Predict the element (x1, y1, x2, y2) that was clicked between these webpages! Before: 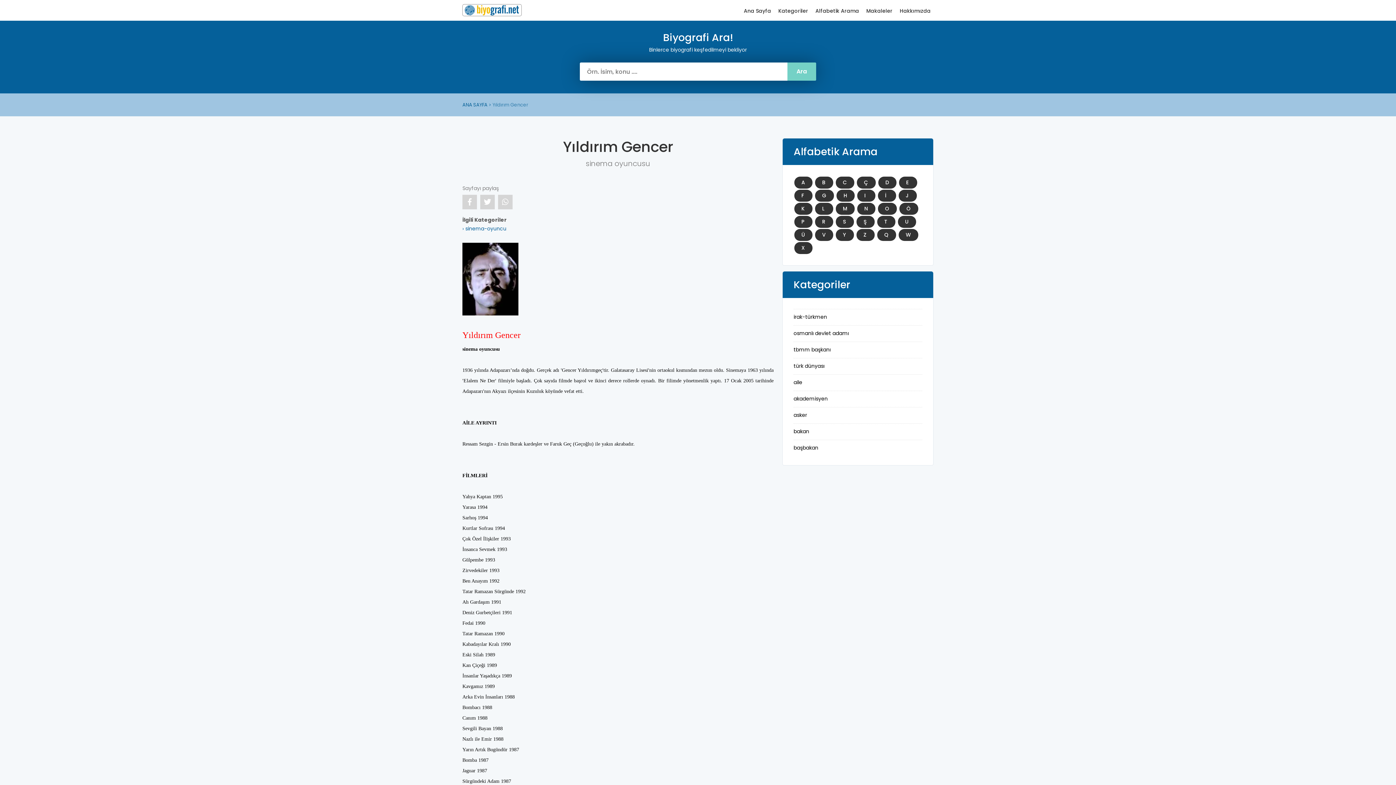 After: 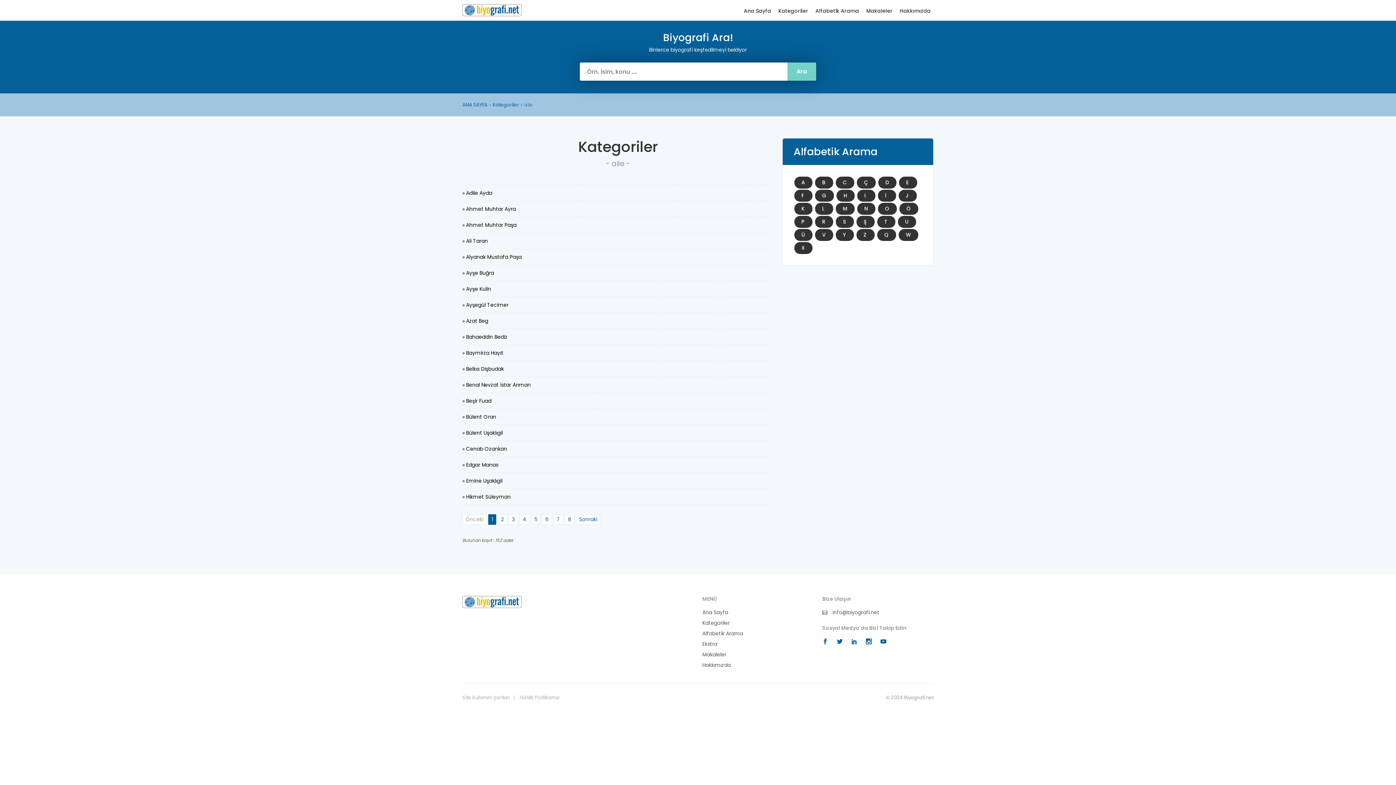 Action: label: aile bbox: (793, 378, 802, 386)